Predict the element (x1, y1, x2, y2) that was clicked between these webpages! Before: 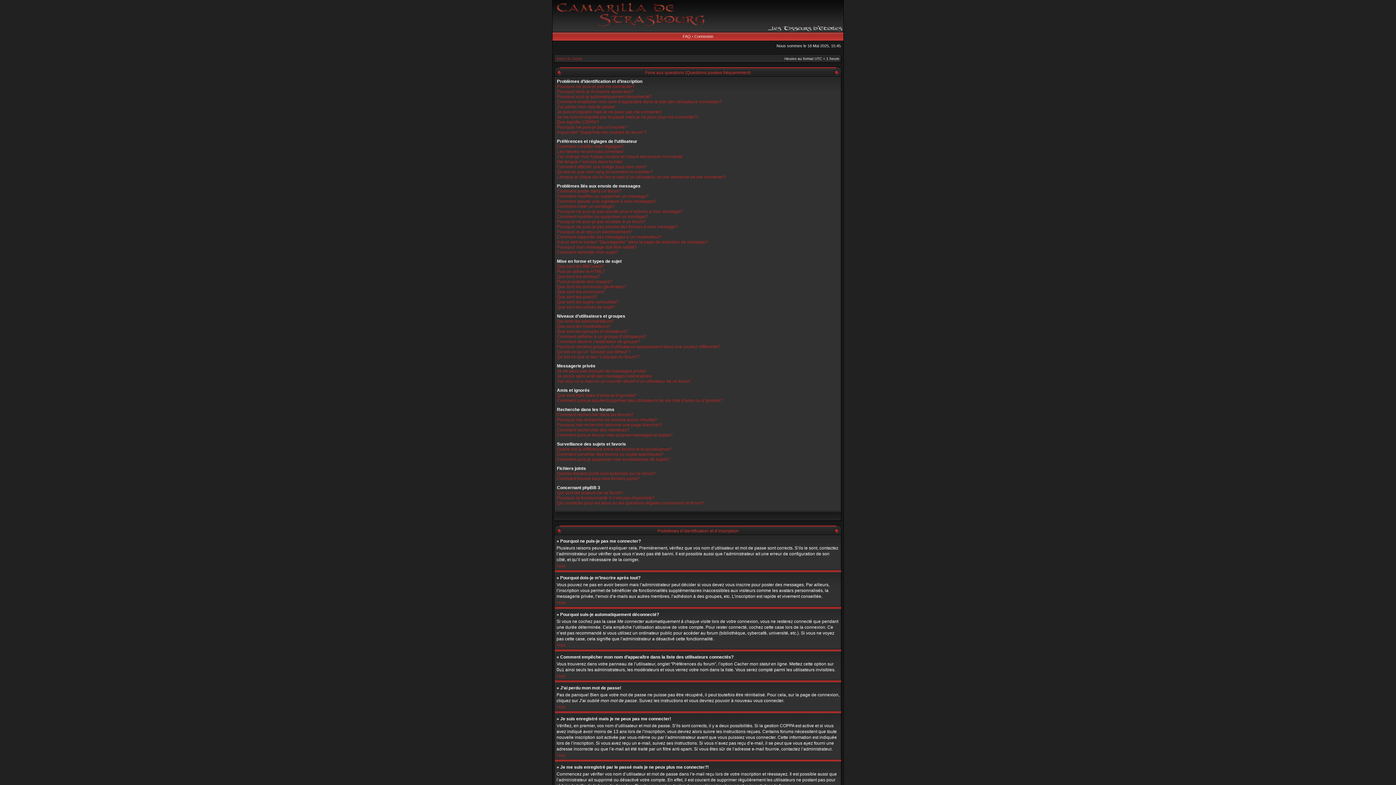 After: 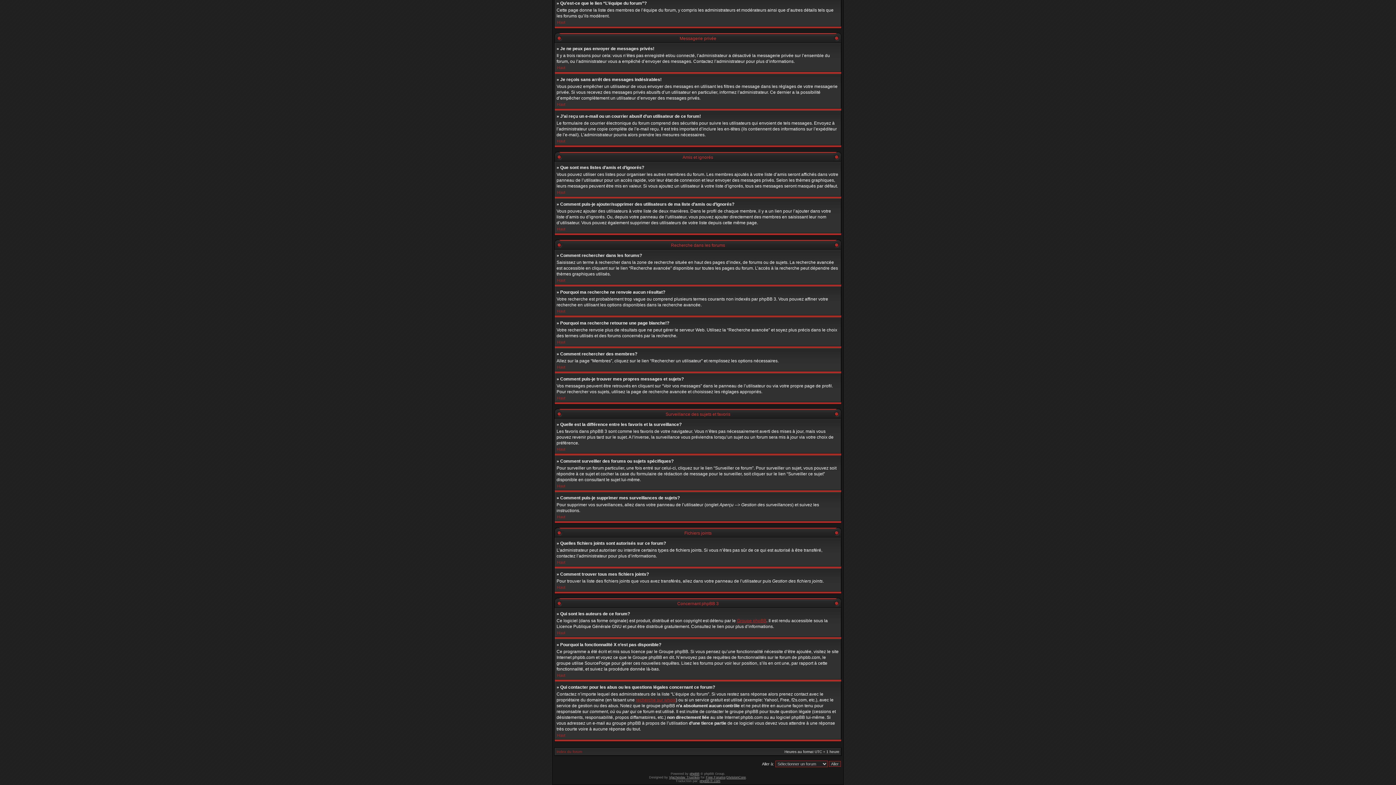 Action: label: Comment rechercher dans les forums? bbox: (557, 412, 633, 417)